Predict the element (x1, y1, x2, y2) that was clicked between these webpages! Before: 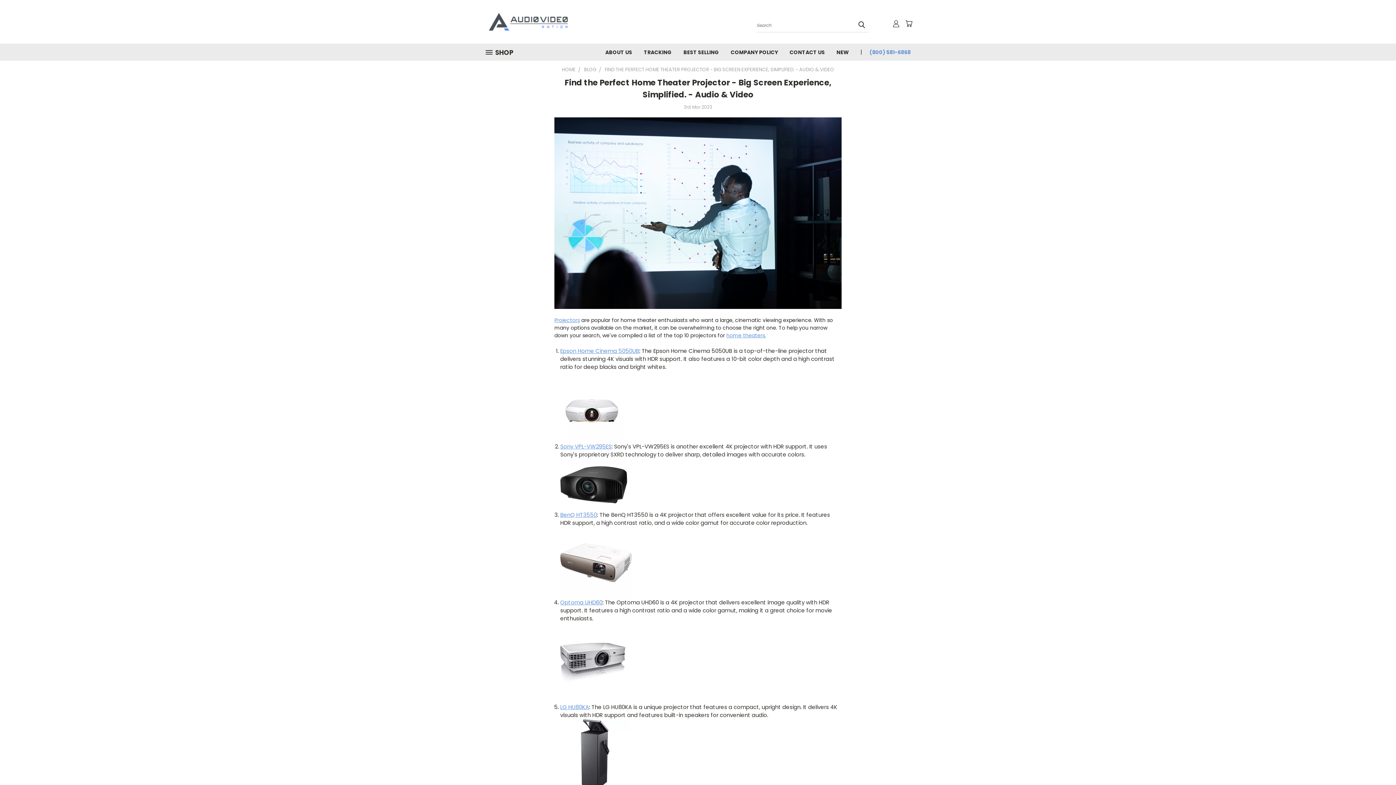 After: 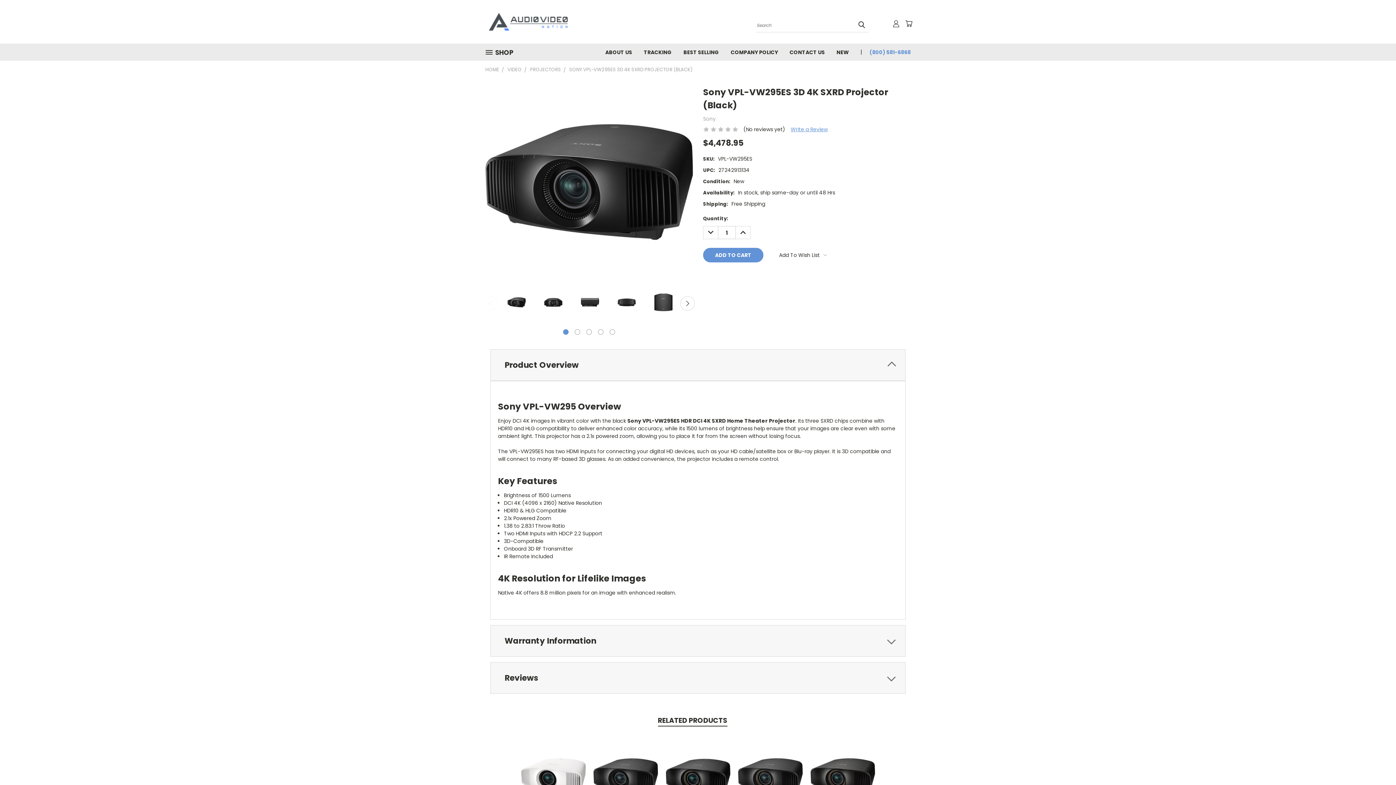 Action: label: Sony VPL-VW295ES bbox: (560, 442, 611, 450)